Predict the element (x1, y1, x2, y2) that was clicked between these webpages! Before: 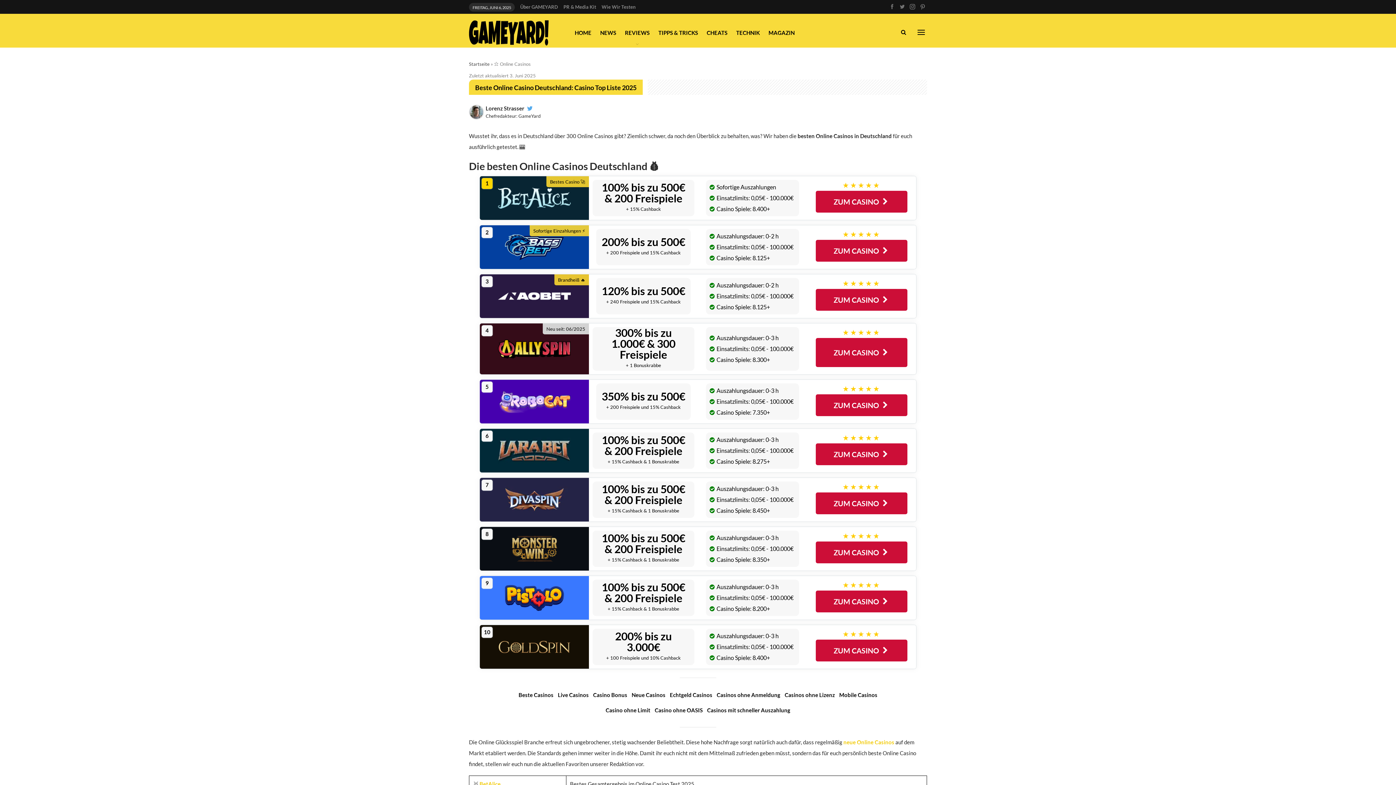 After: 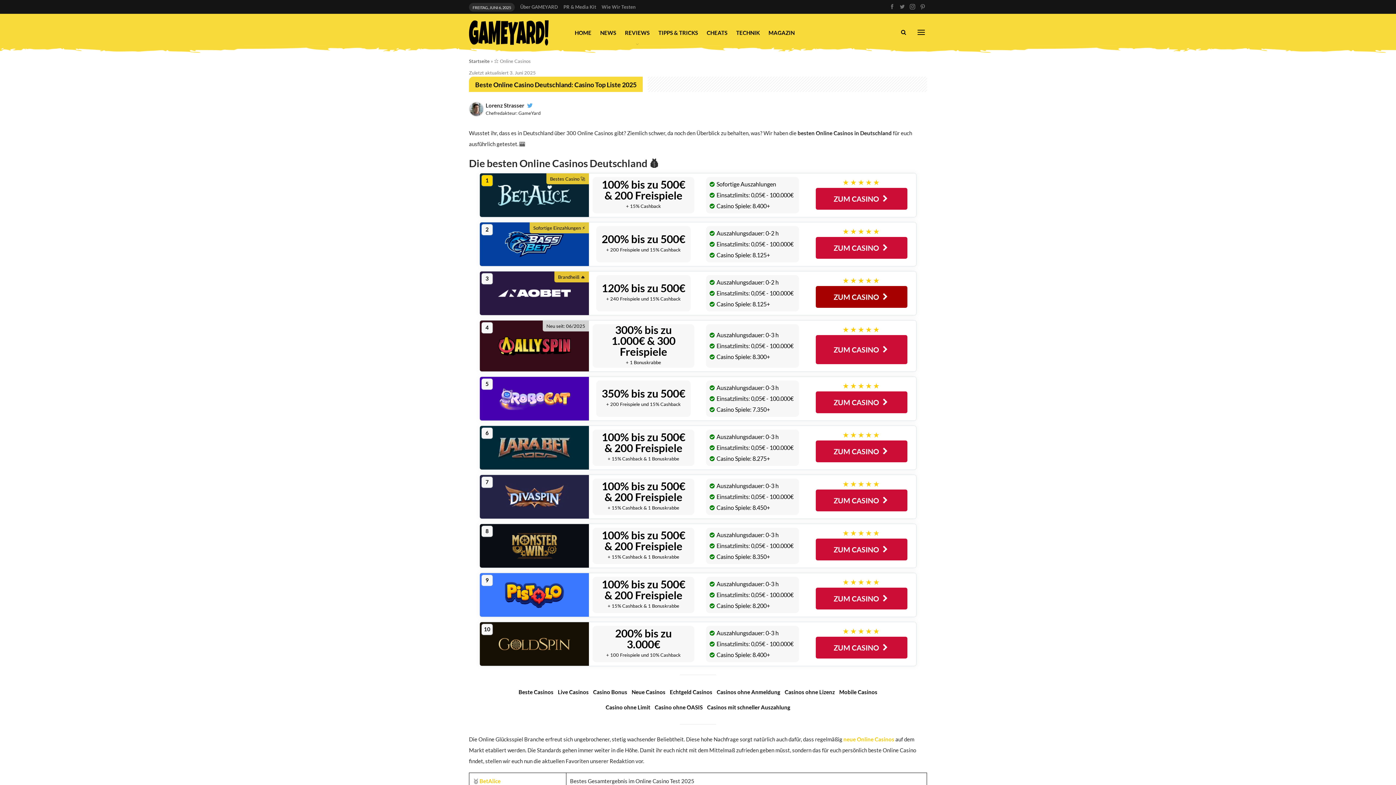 Action: label: ZUM CASINO bbox: (816, 288, 907, 310)